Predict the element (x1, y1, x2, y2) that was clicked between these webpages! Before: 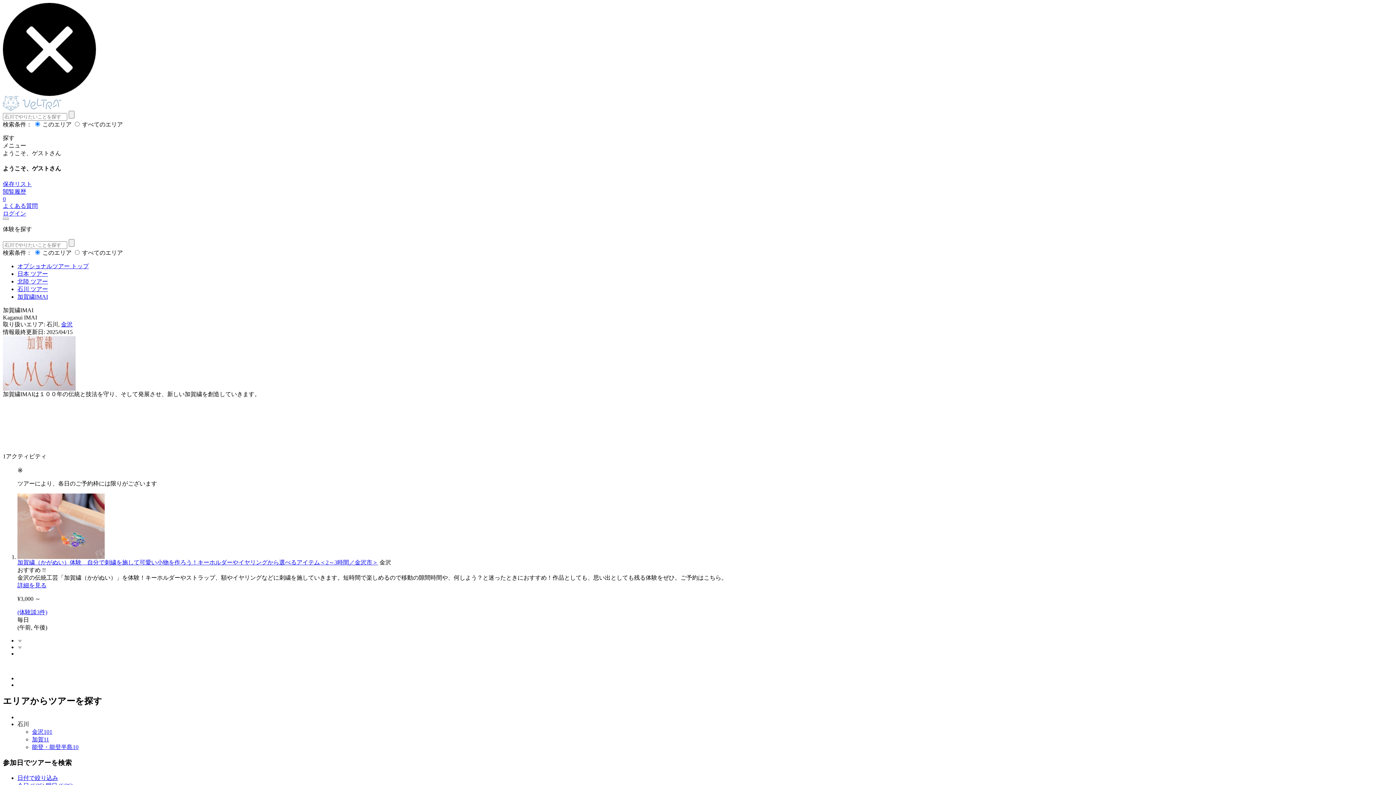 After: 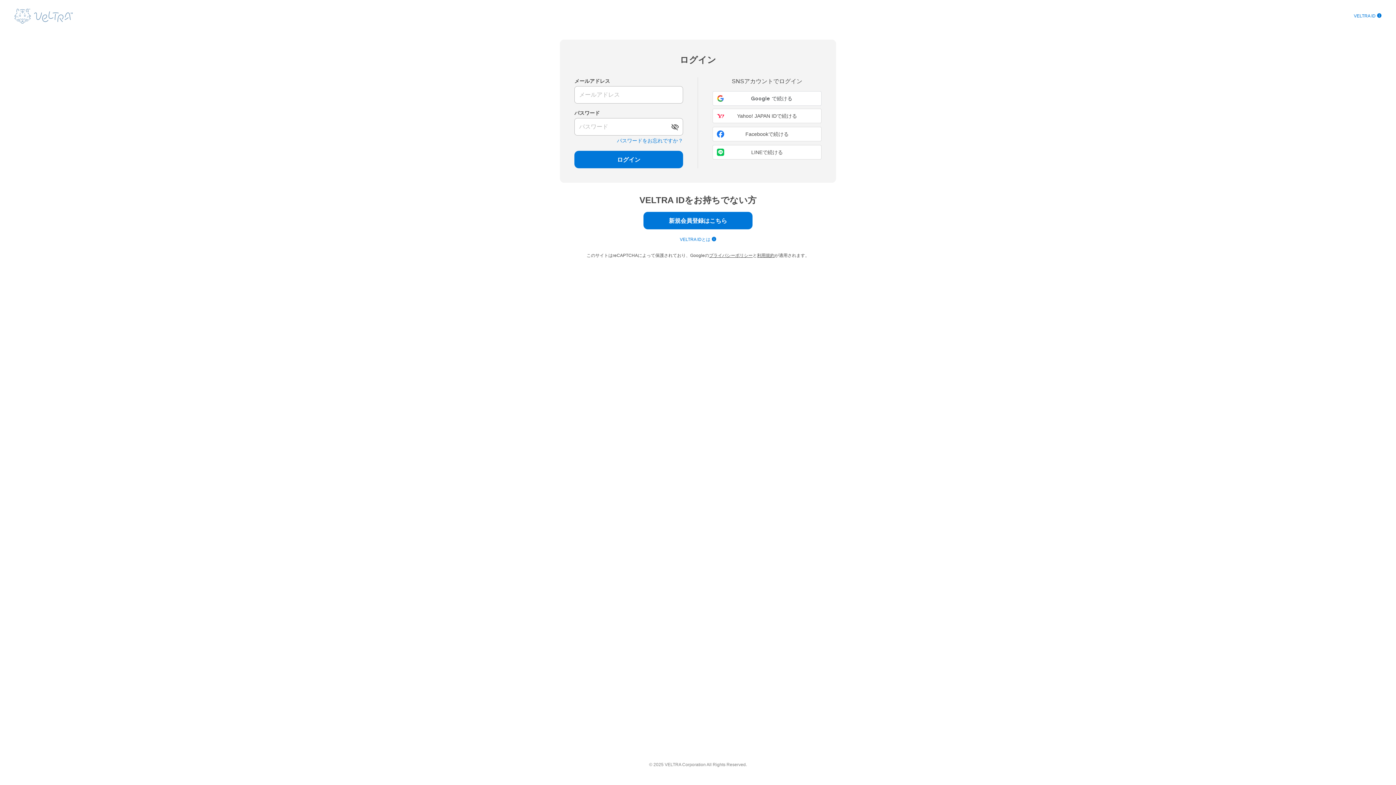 Action: bbox: (2, 210, 1393, 217) label: ログイン